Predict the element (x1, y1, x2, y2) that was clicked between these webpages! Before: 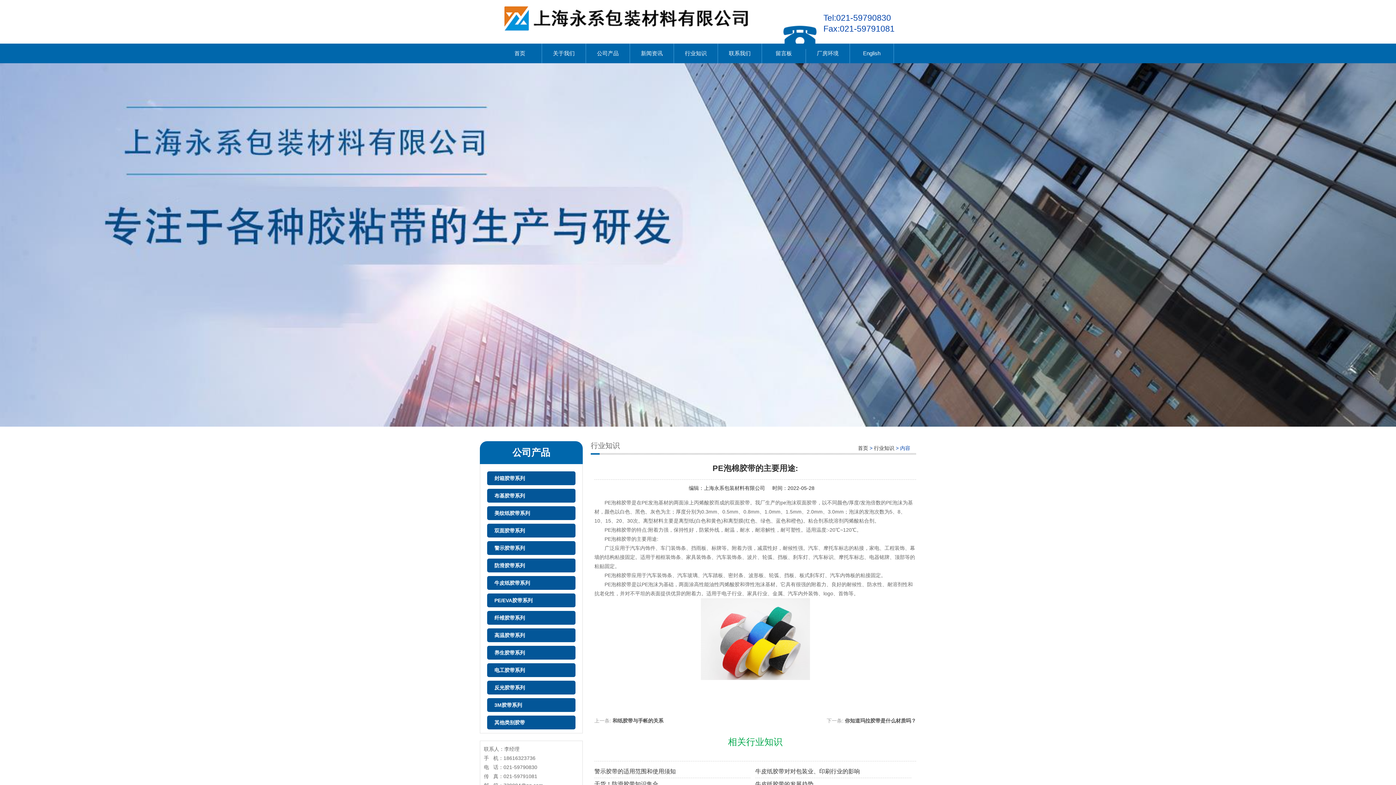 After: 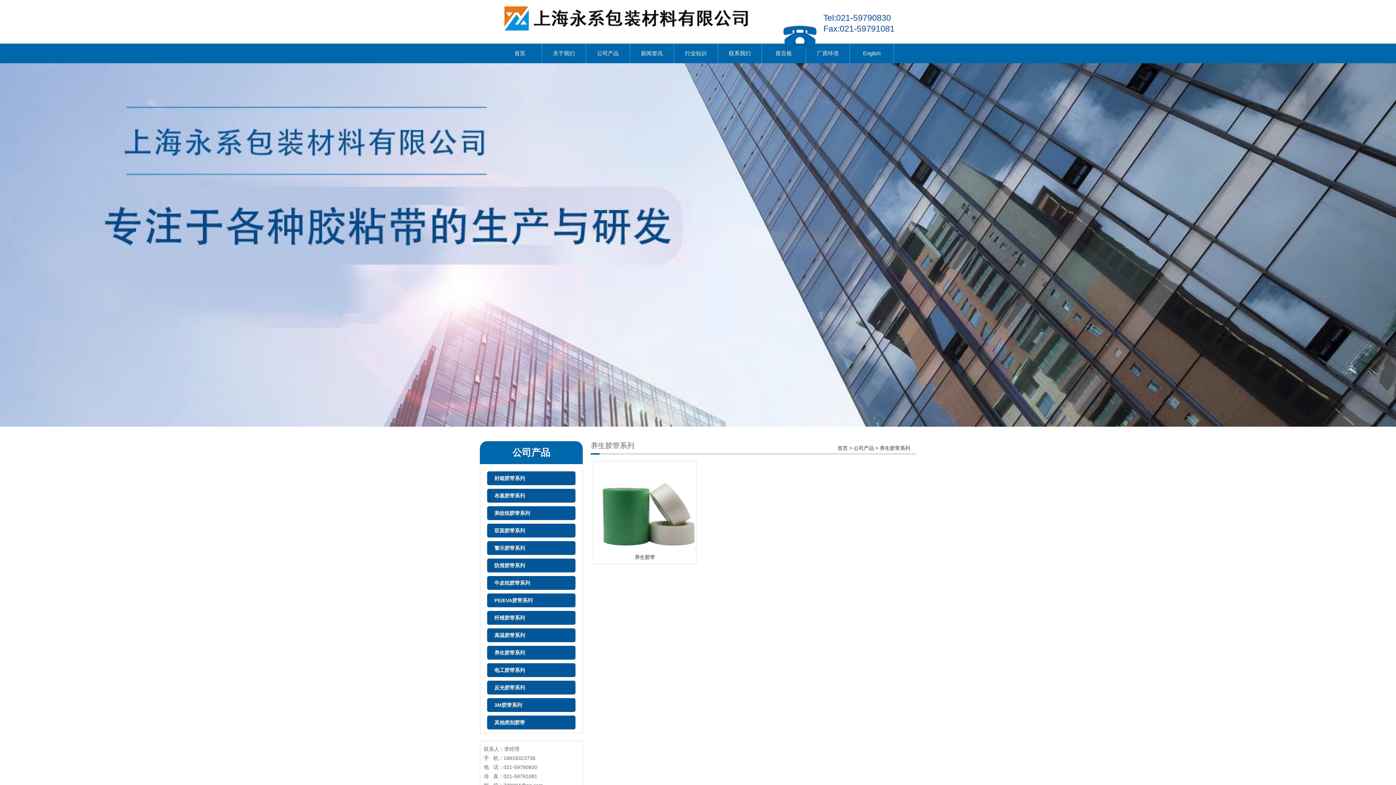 Action: bbox: (487, 646, 575, 660) label: 养生胶带系列